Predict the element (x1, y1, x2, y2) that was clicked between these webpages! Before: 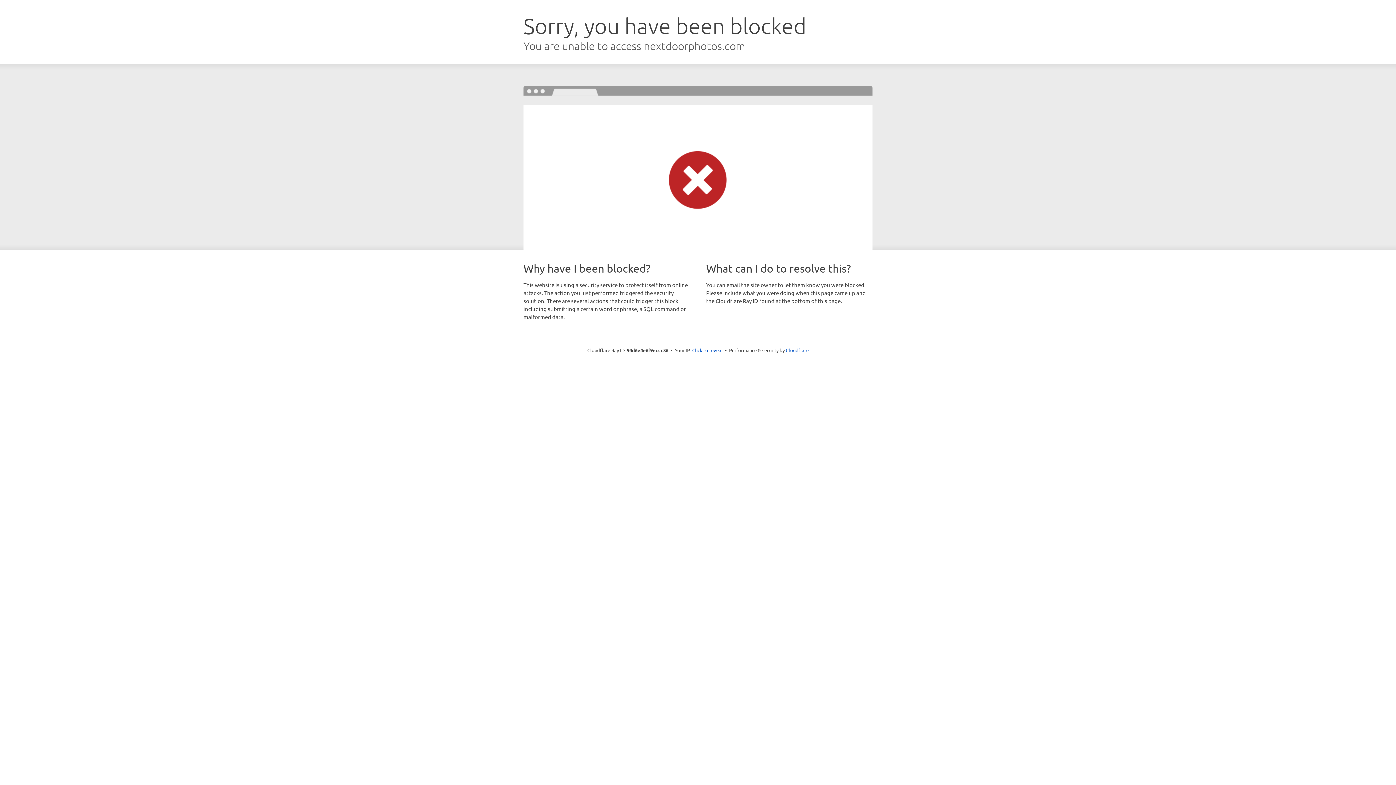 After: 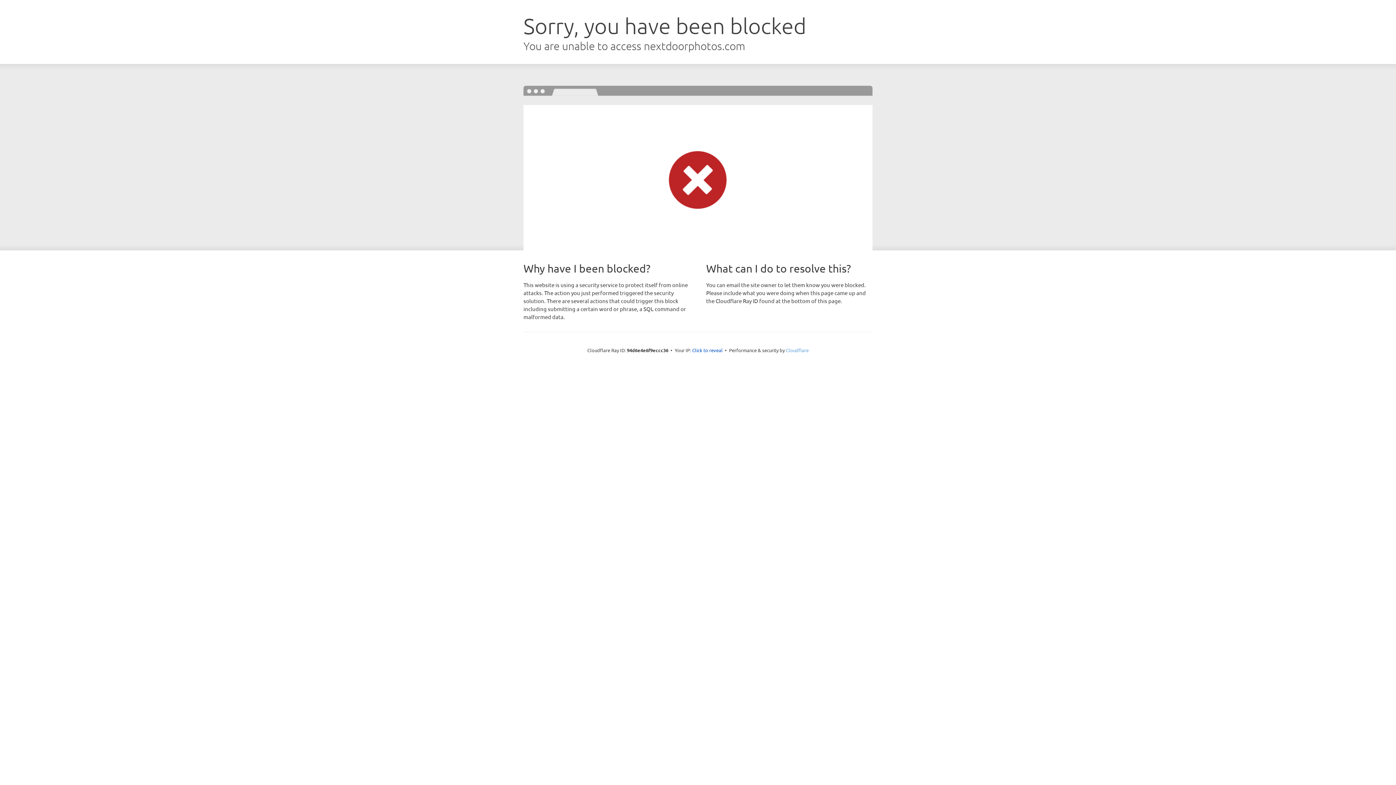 Action: label: Cloudflare bbox: (786, 347, 808, 353)